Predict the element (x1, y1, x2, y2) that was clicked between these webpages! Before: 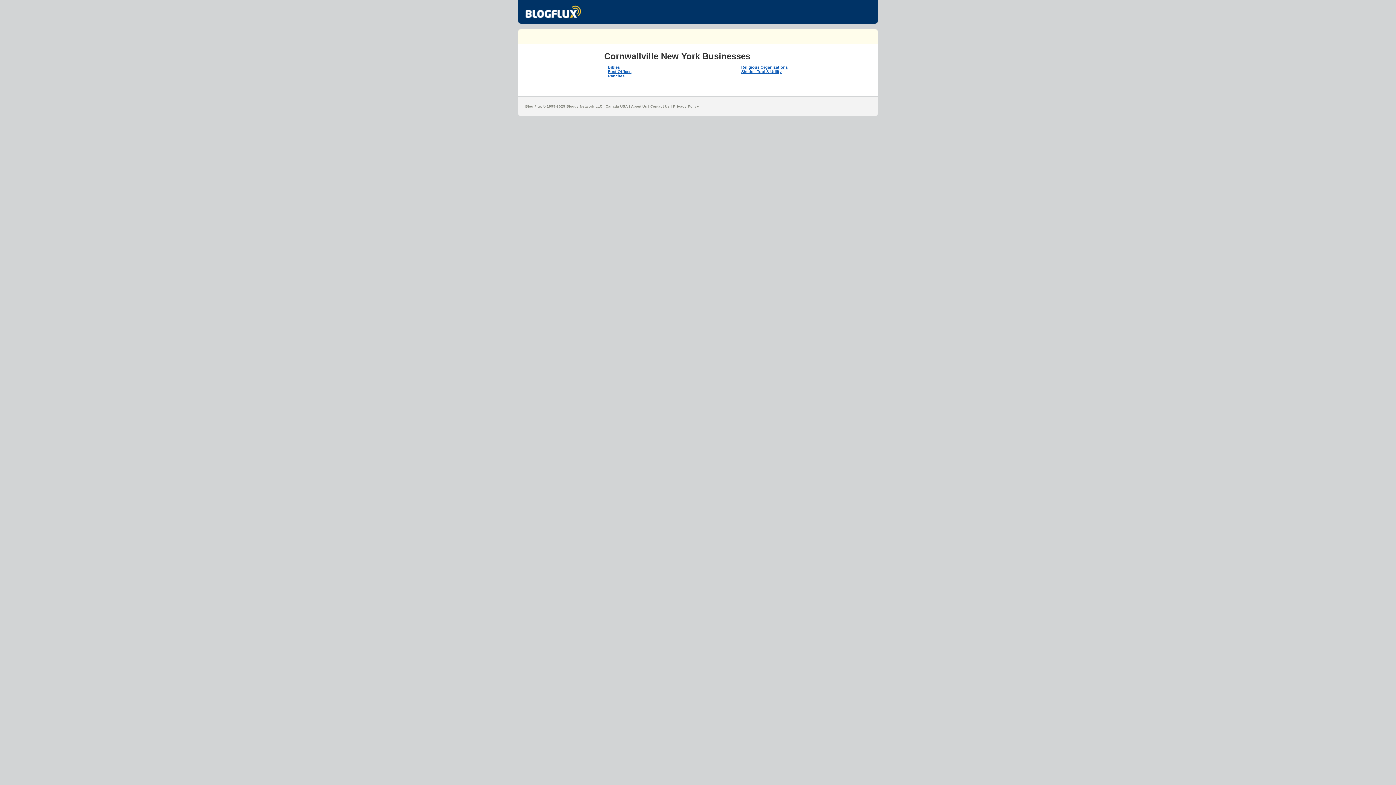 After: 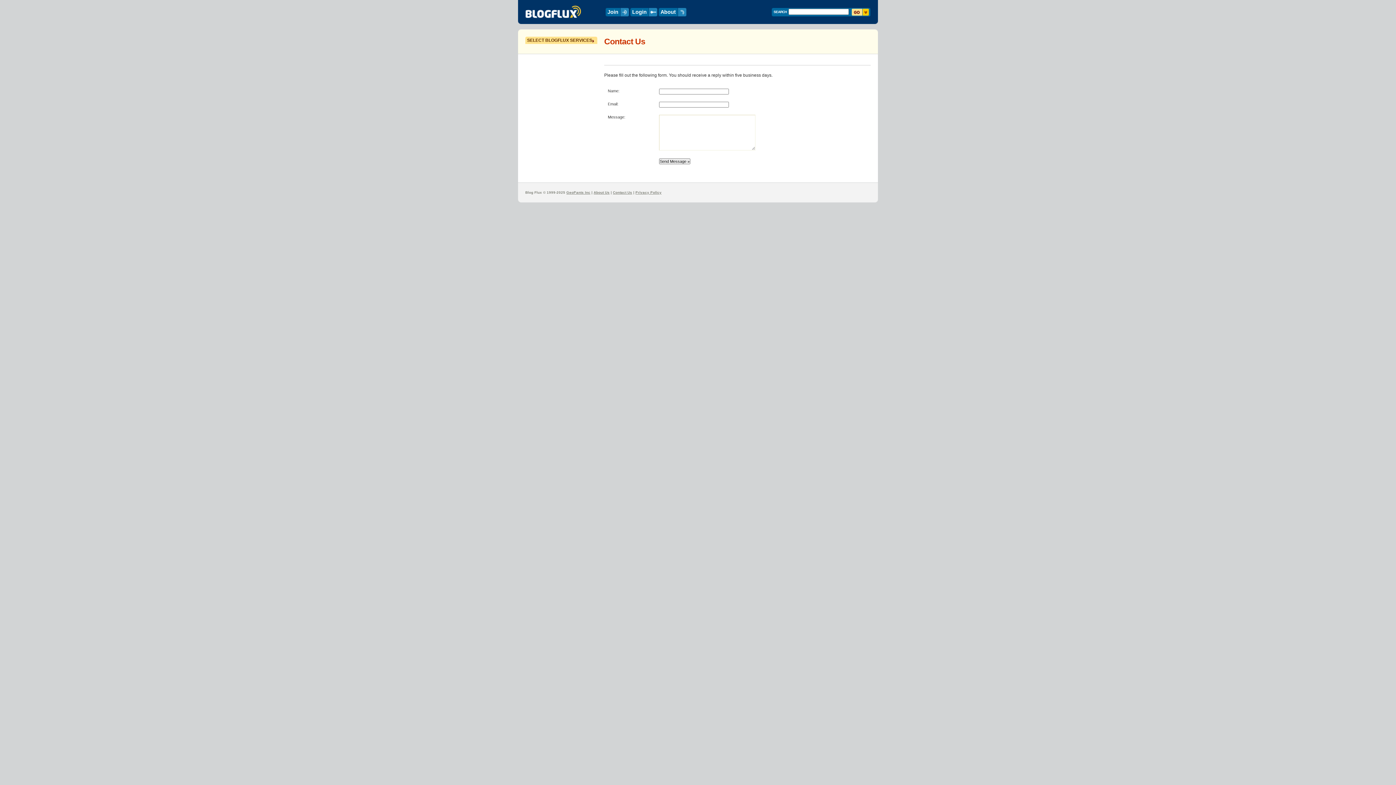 Action: bbox: (650, 104, 669, 108) label: Contact Us